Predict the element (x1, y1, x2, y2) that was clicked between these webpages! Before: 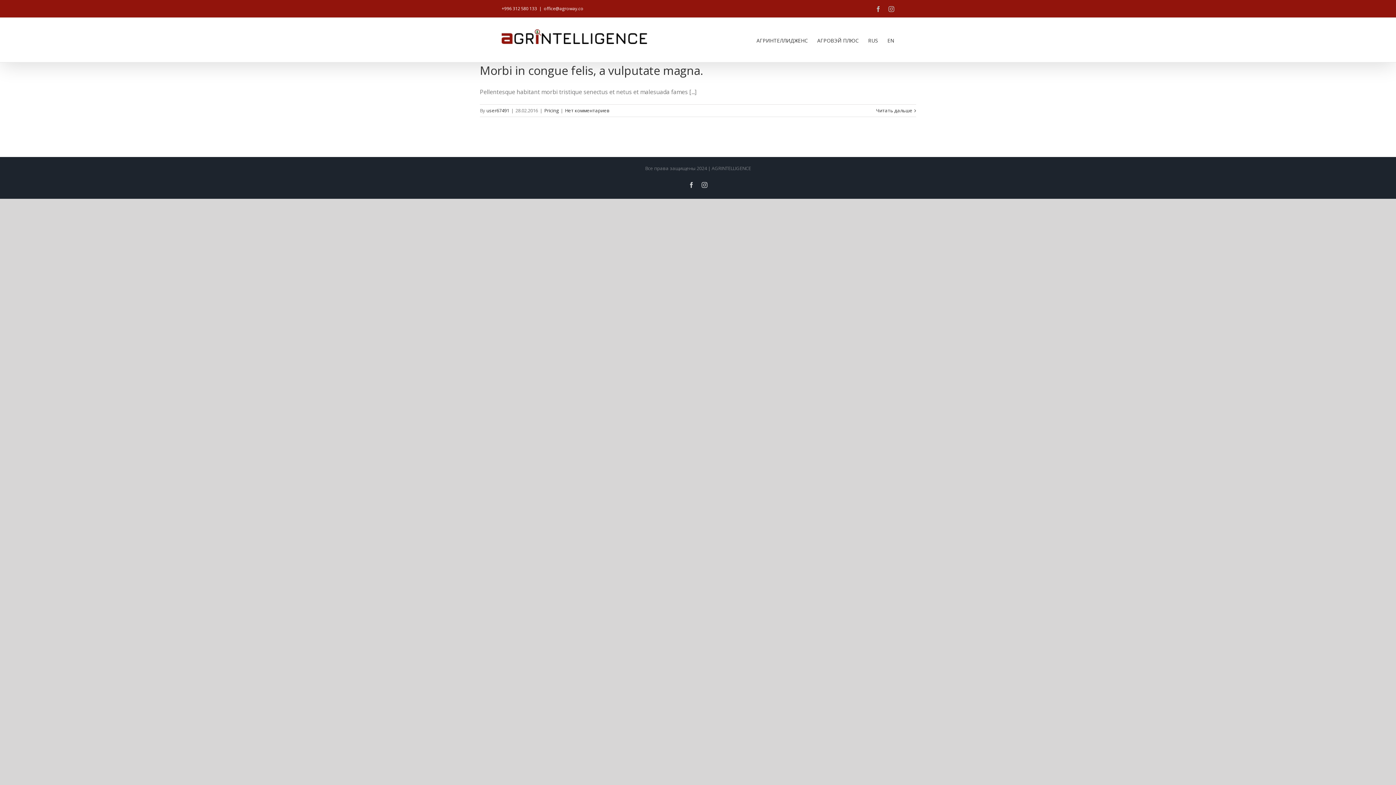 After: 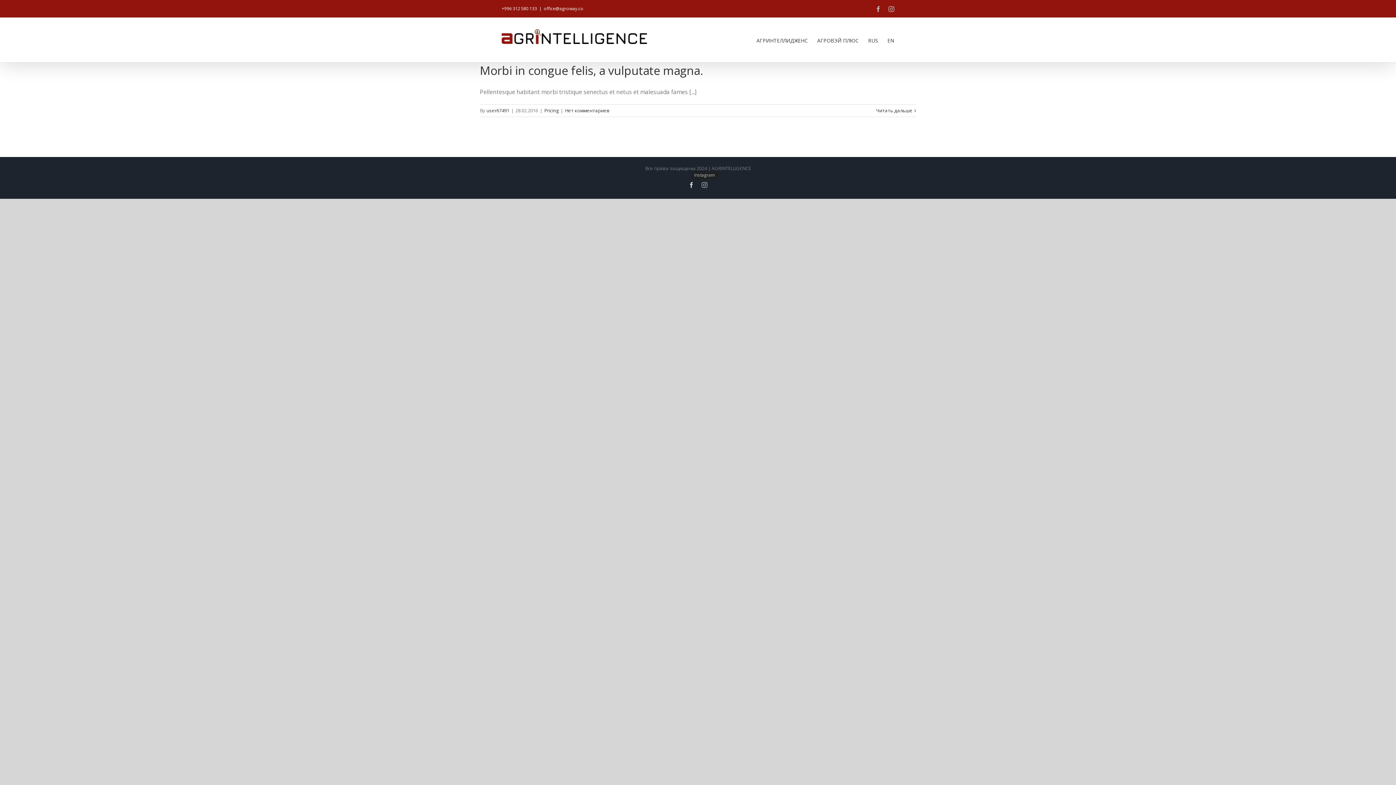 Action: label: Instagram bbox: (701, 182, 707, 188)